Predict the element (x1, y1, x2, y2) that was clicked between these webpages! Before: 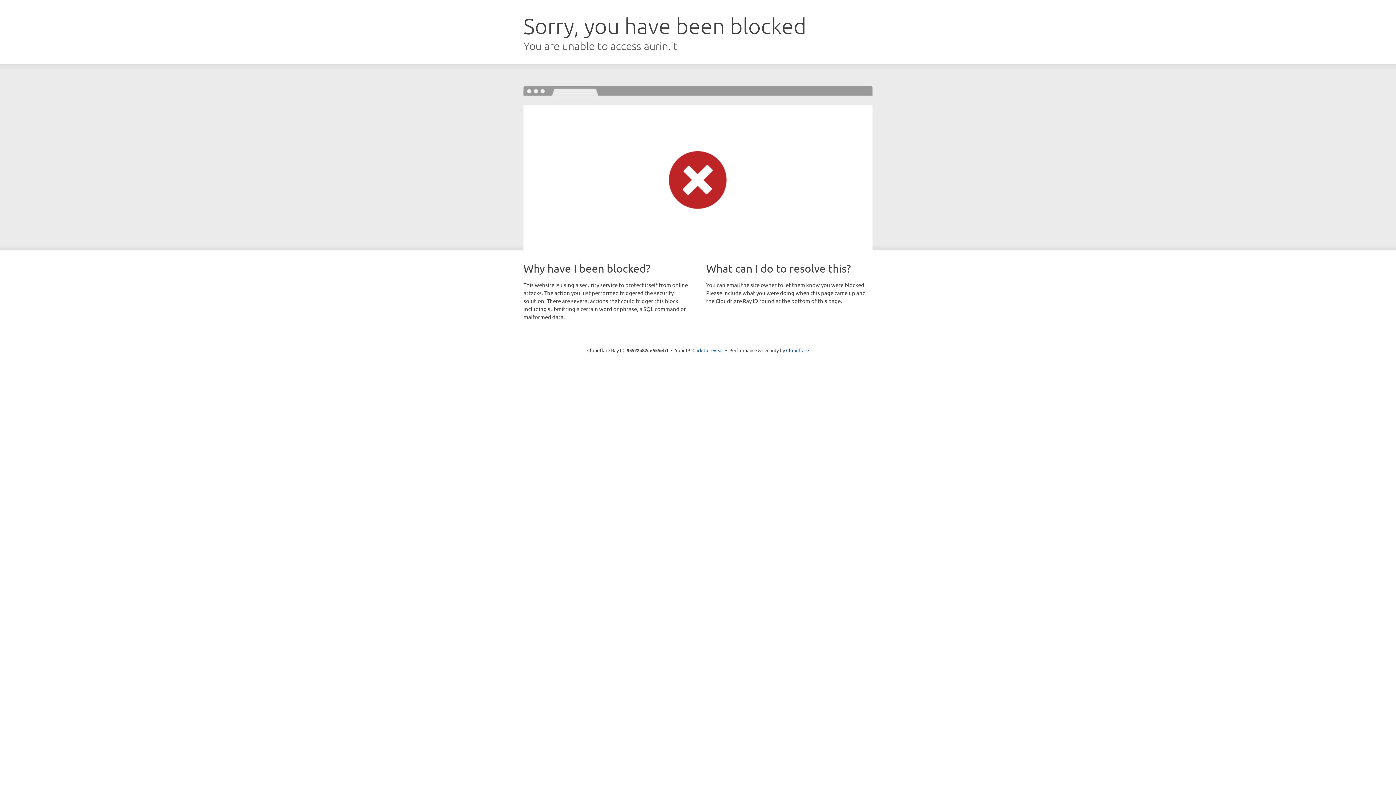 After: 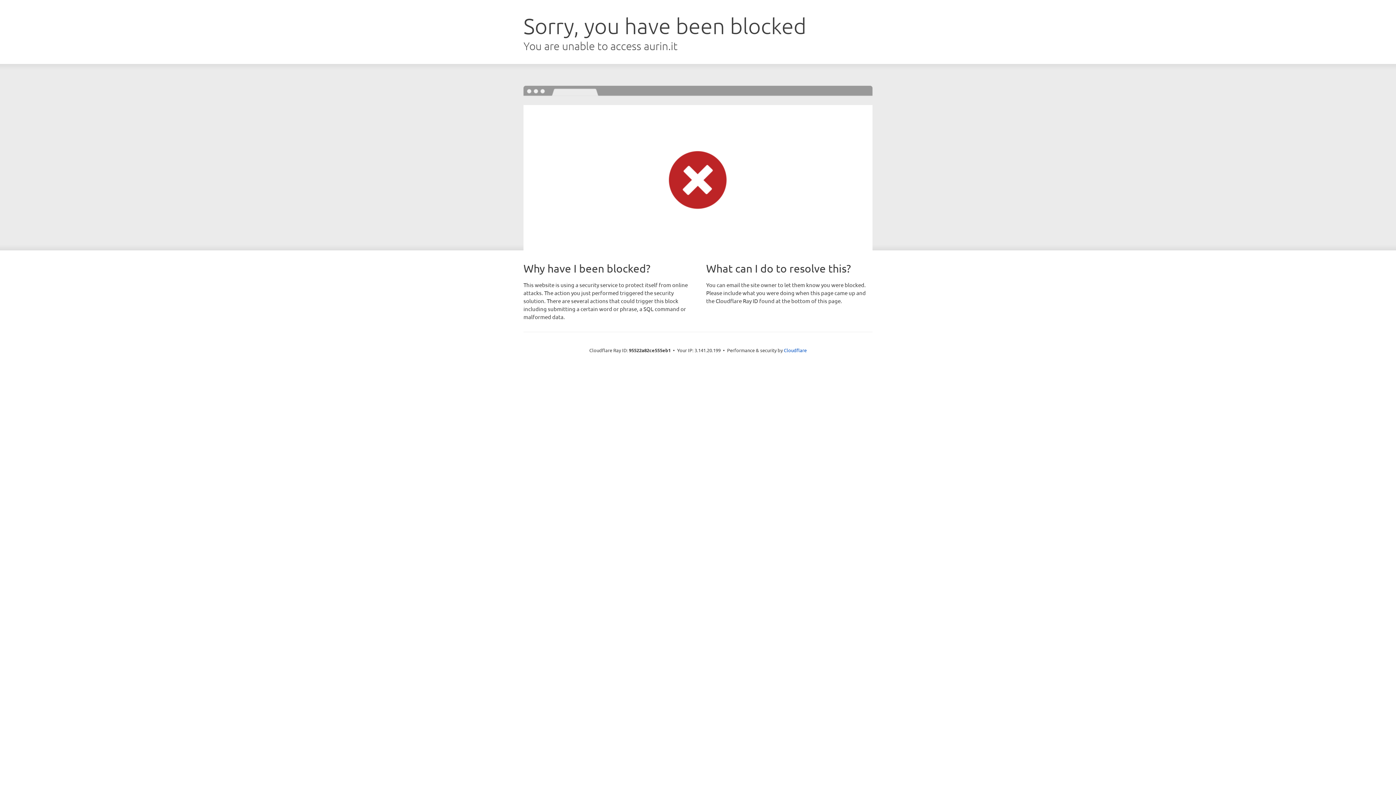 Action: label: Click to reveal bbox: (692, 346, 723, 353)